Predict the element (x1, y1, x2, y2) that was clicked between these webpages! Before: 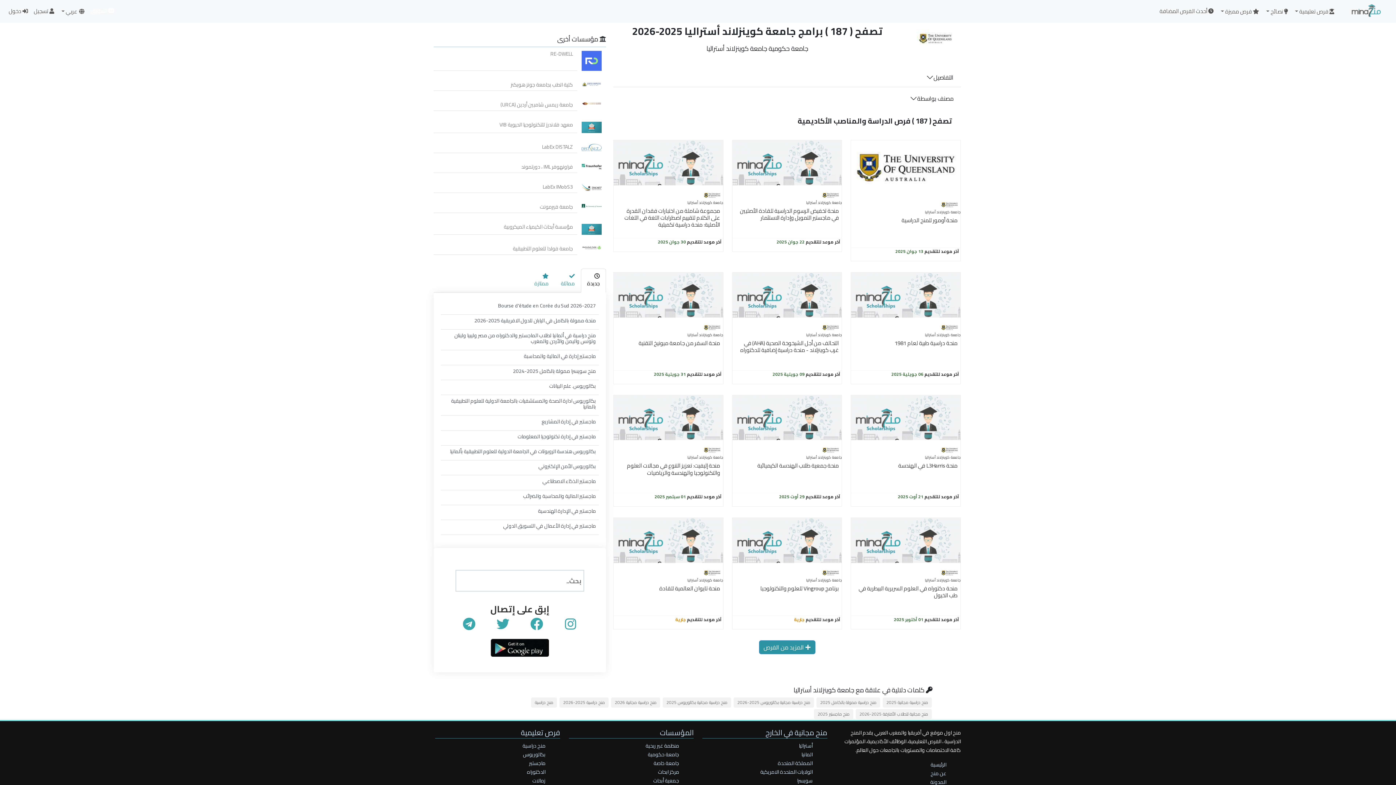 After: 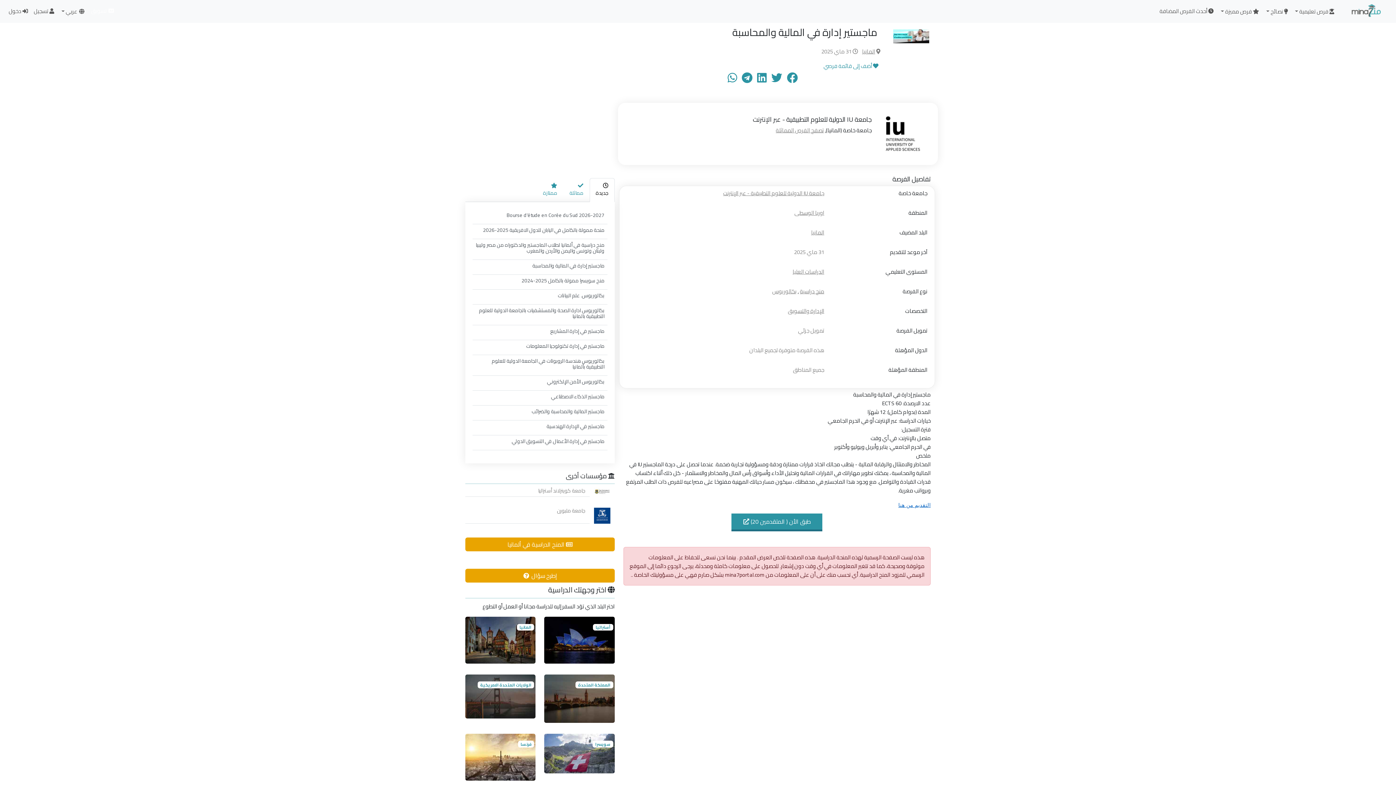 Action: label: ماجستير إدارة في المالية والمحاسبة bbox: (524, 351, 596, 361)